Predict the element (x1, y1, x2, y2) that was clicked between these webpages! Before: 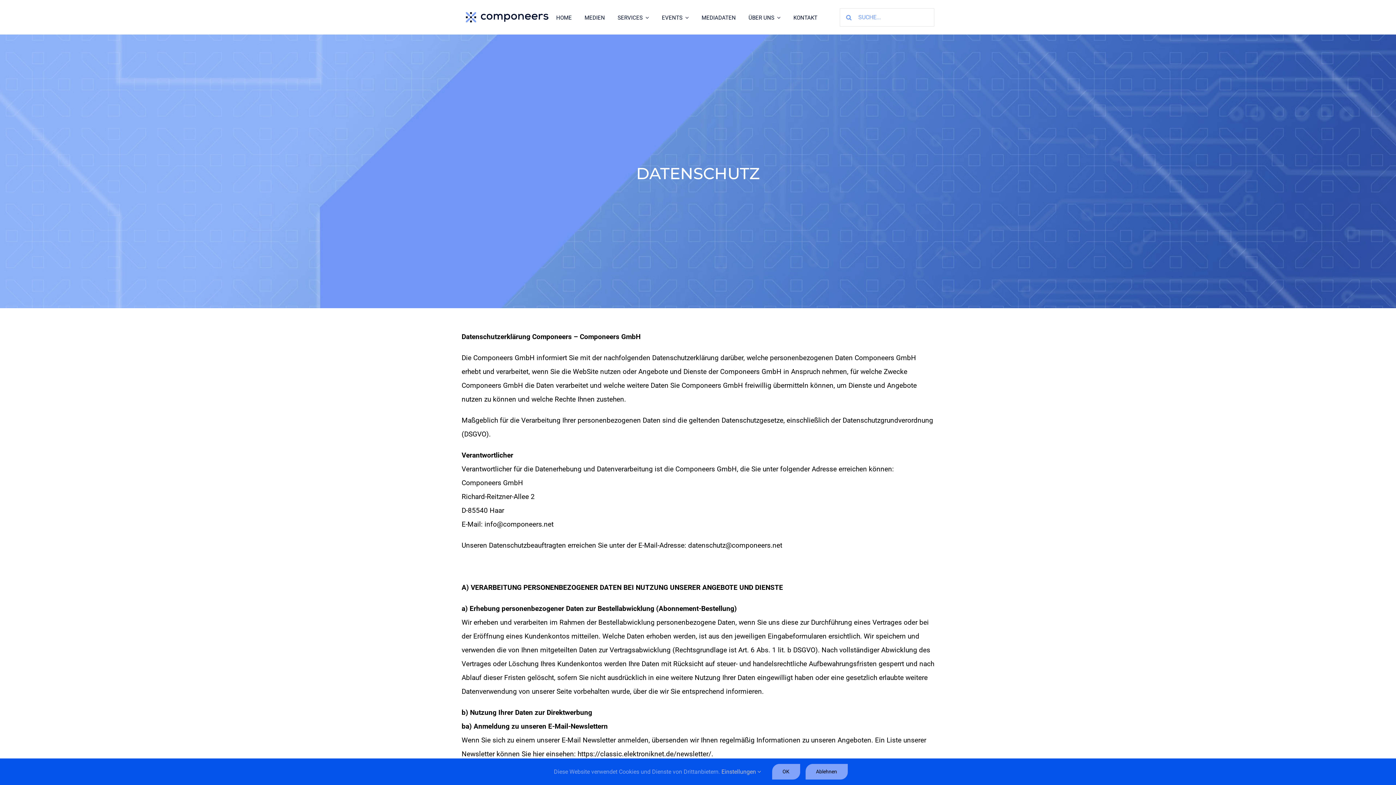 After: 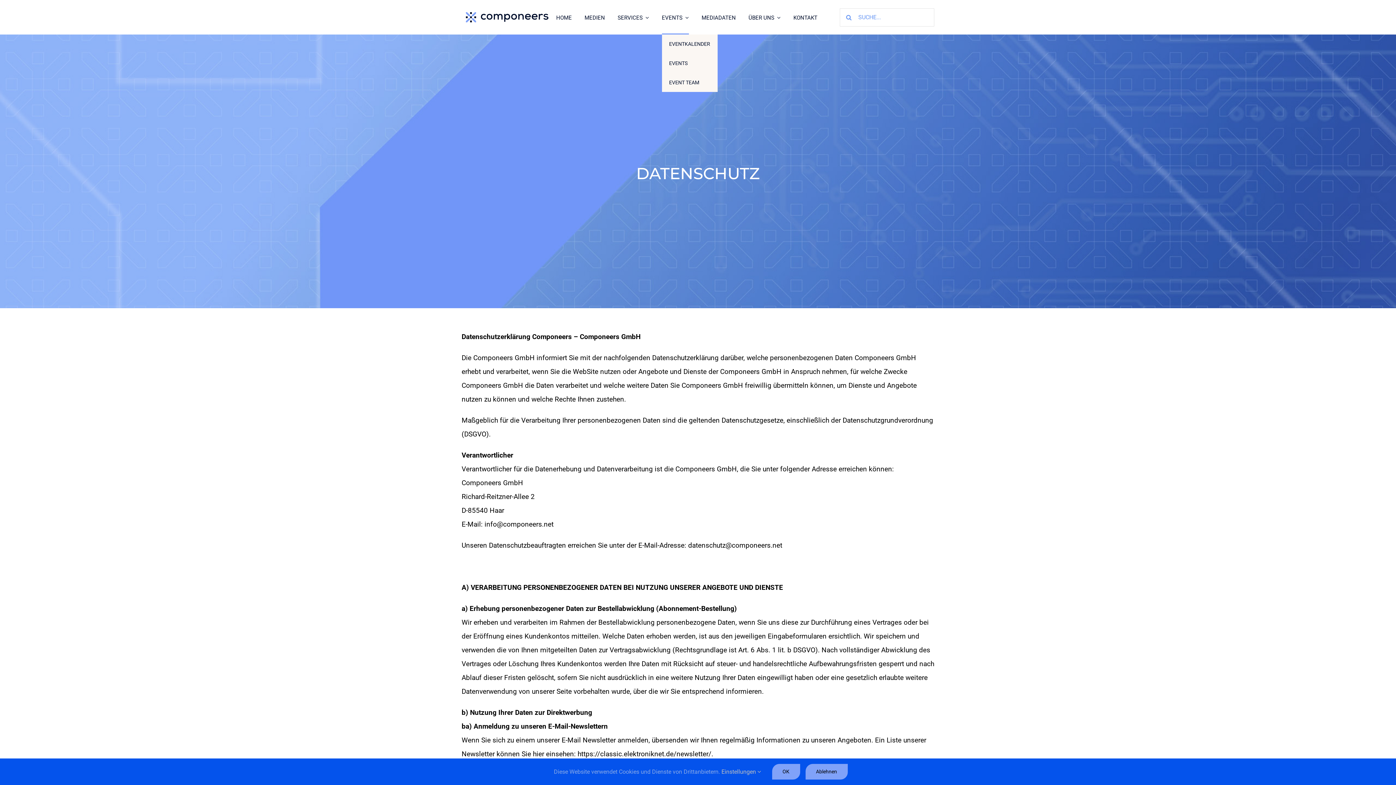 Action: label: EVENTS bbox: (662, 0, 689, 34)